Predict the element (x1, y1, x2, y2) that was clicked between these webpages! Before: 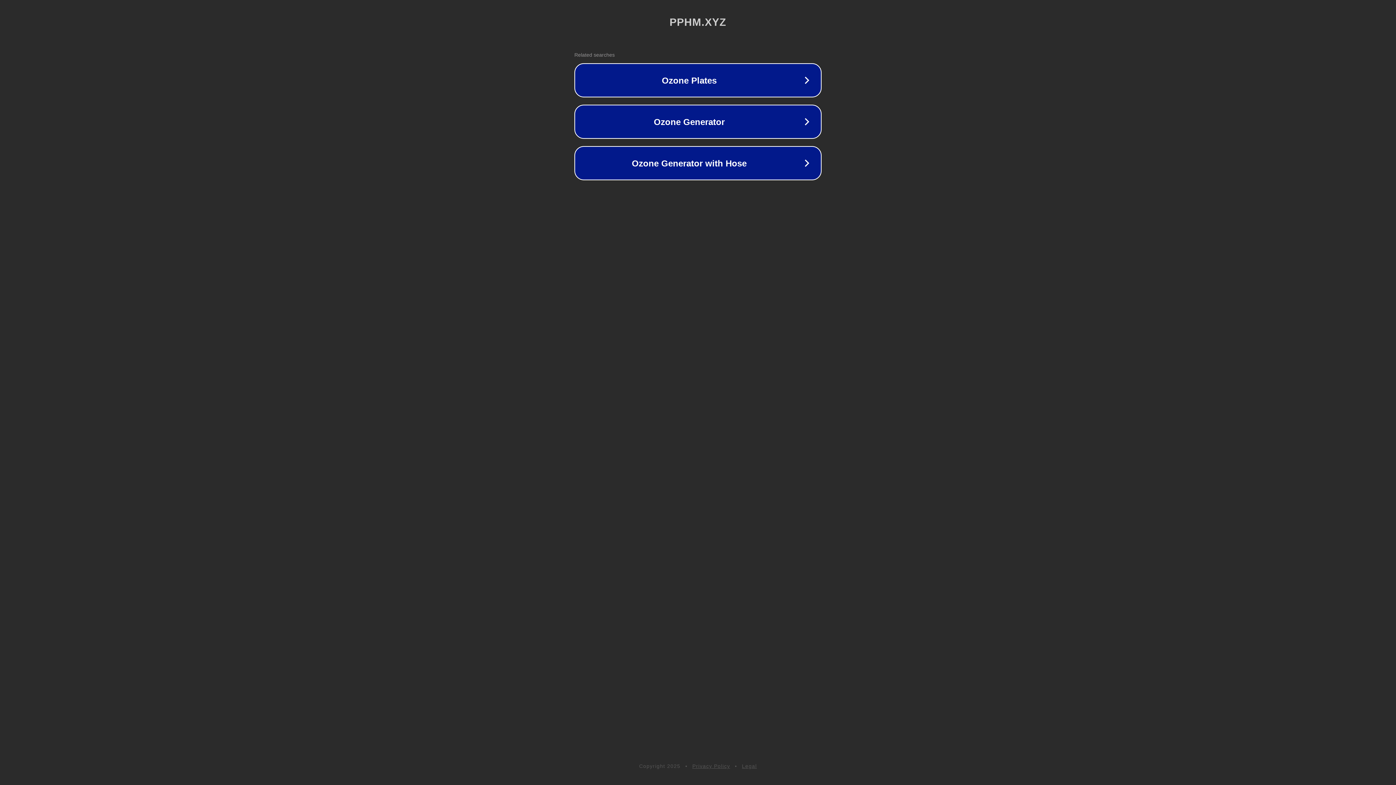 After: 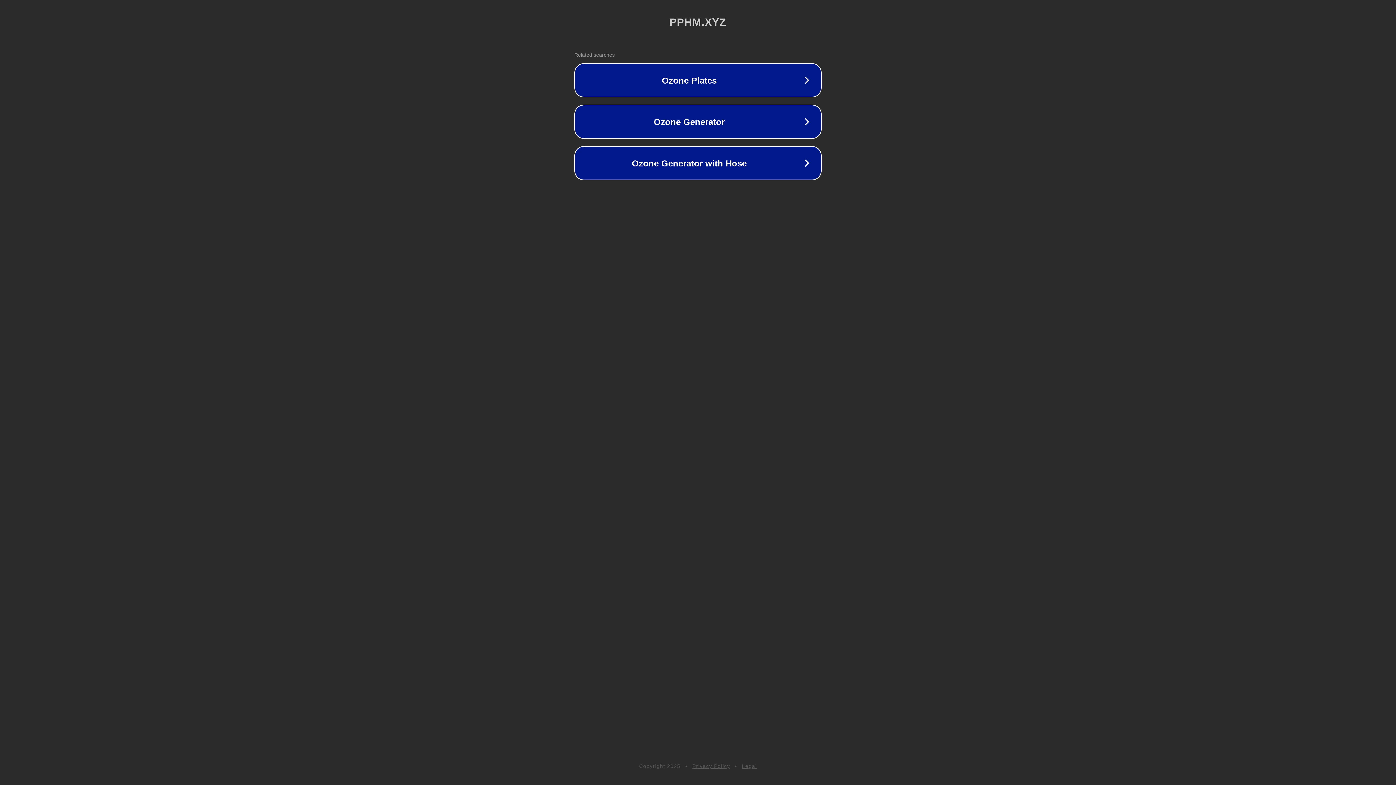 Action: label: Privacy Policy bbox: (692, 763, 730, 769)